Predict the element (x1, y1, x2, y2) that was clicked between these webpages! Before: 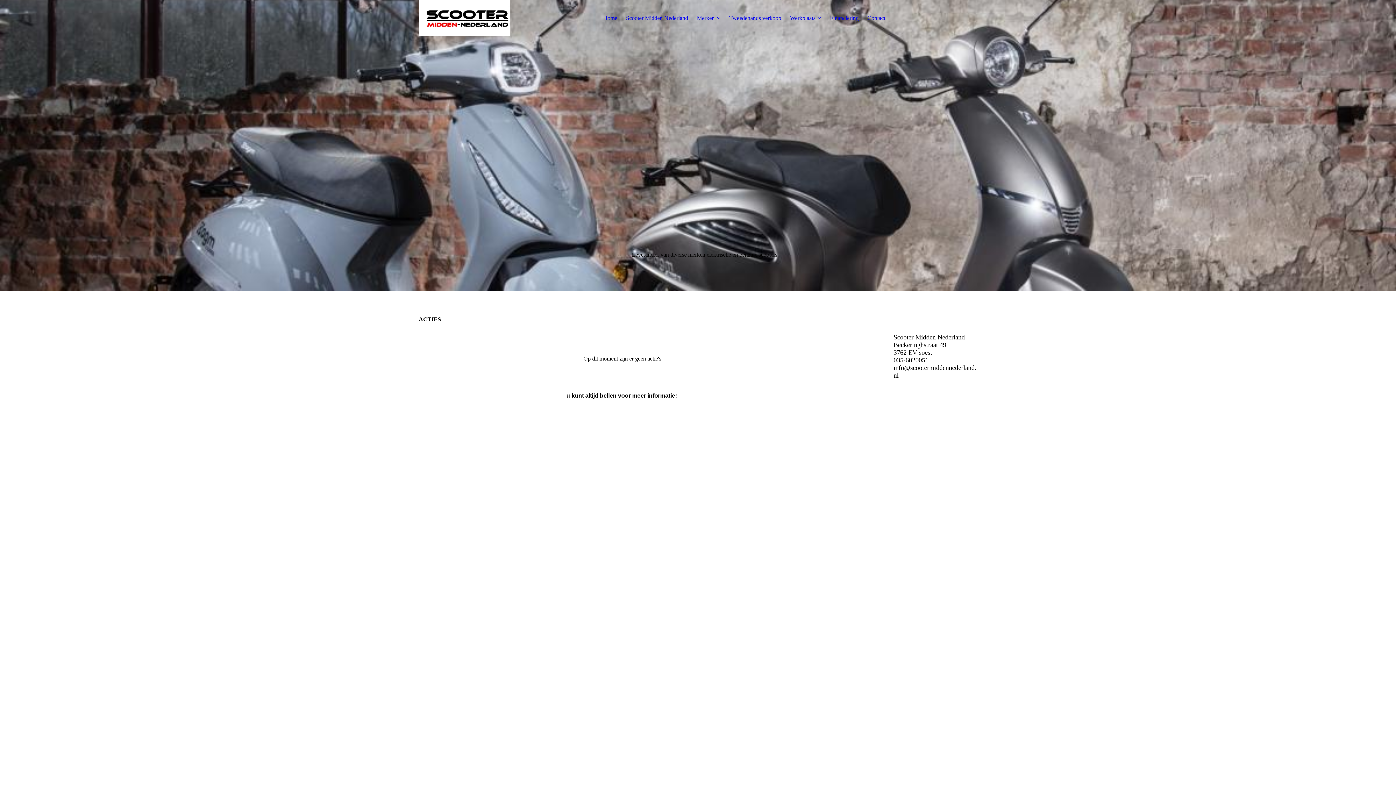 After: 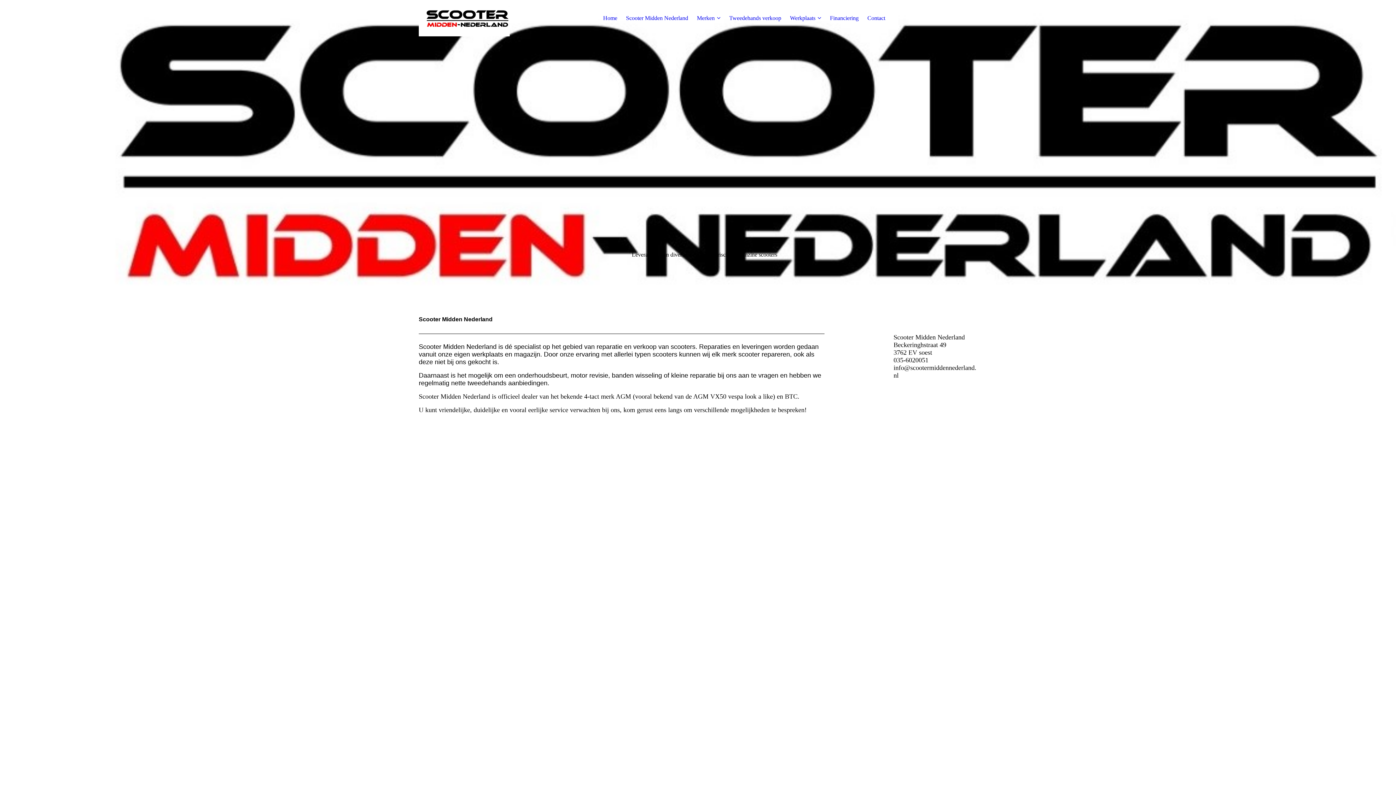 Action: bbox: (626, 14, 688, 21) label: Scooter Midden Nederland